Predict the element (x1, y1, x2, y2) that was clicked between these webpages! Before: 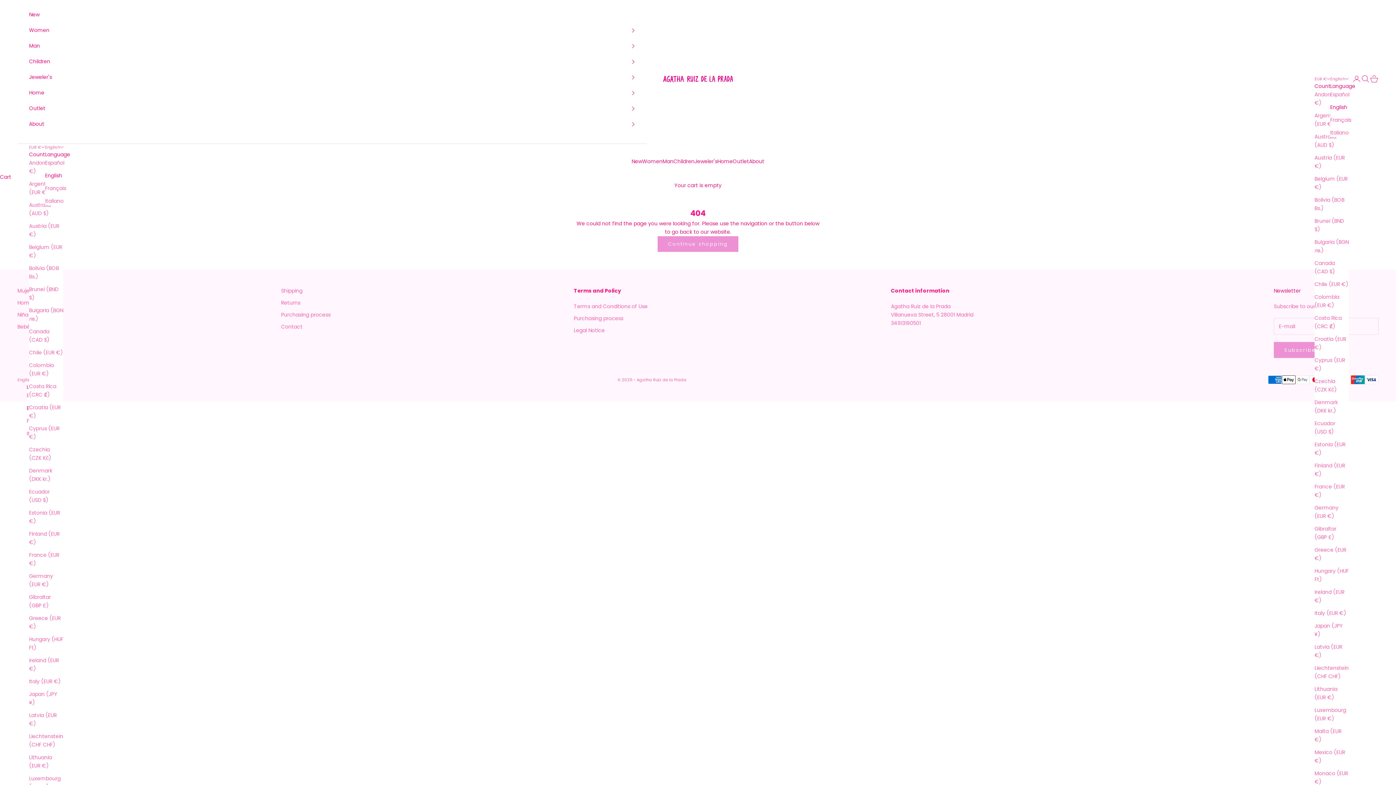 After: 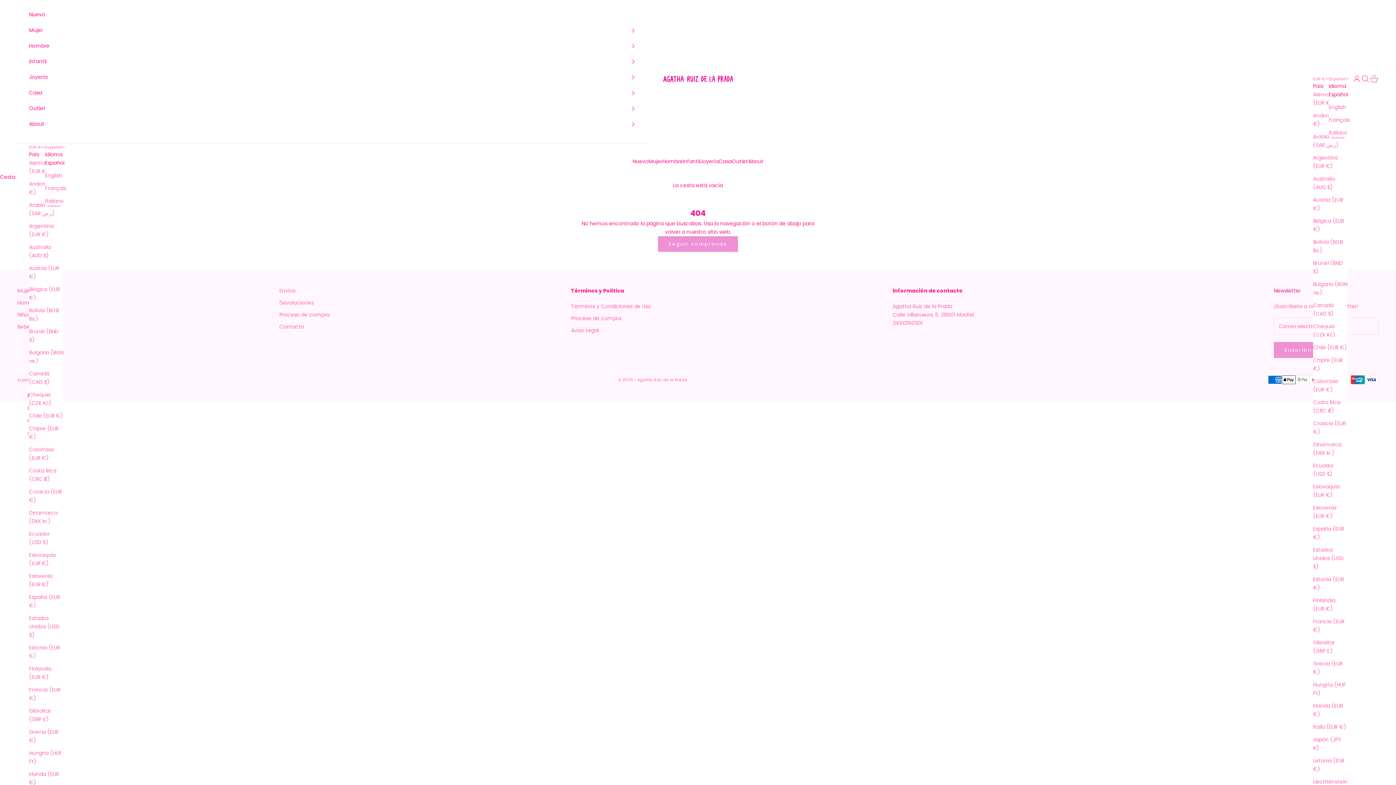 Action: label: Luxembourg (EUR €) bbox: (1314, 706, 1349, 723)